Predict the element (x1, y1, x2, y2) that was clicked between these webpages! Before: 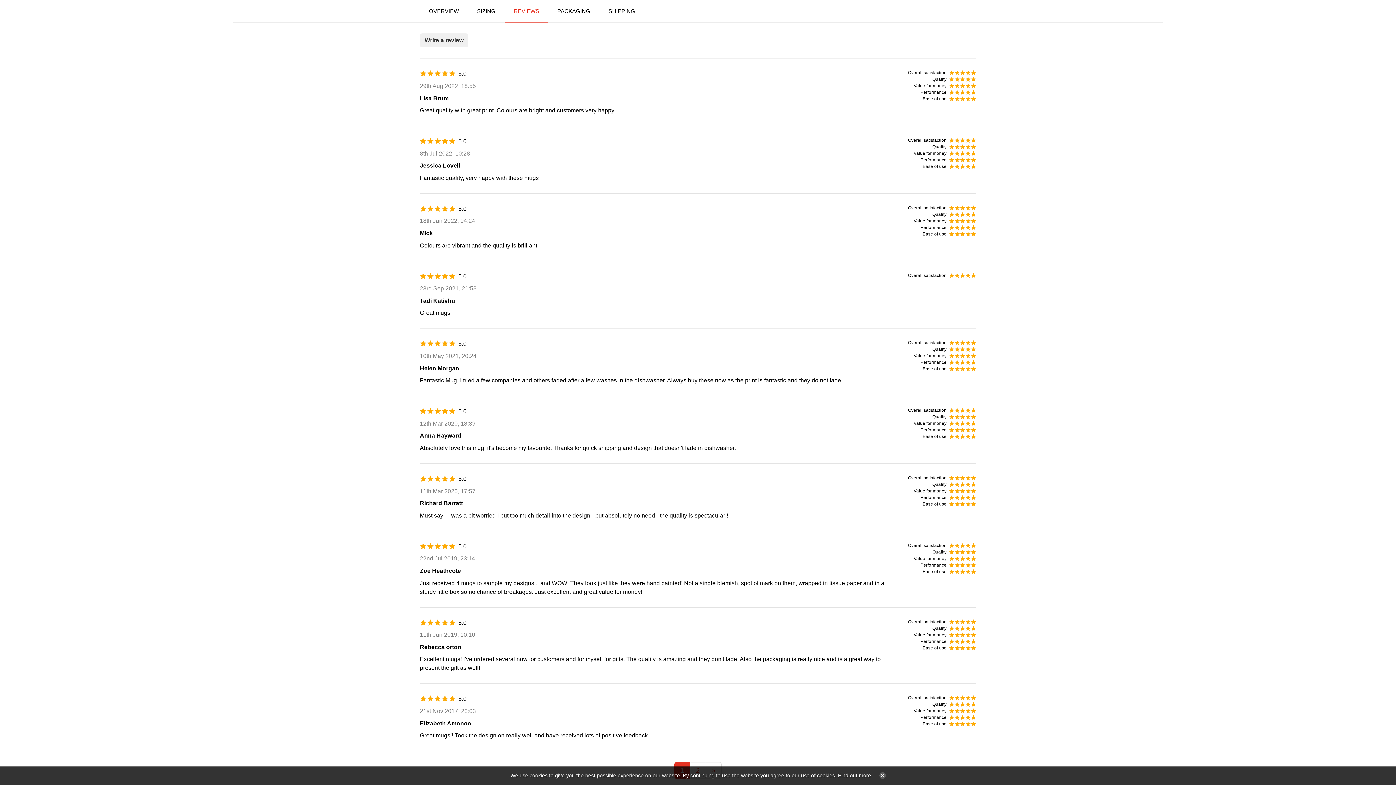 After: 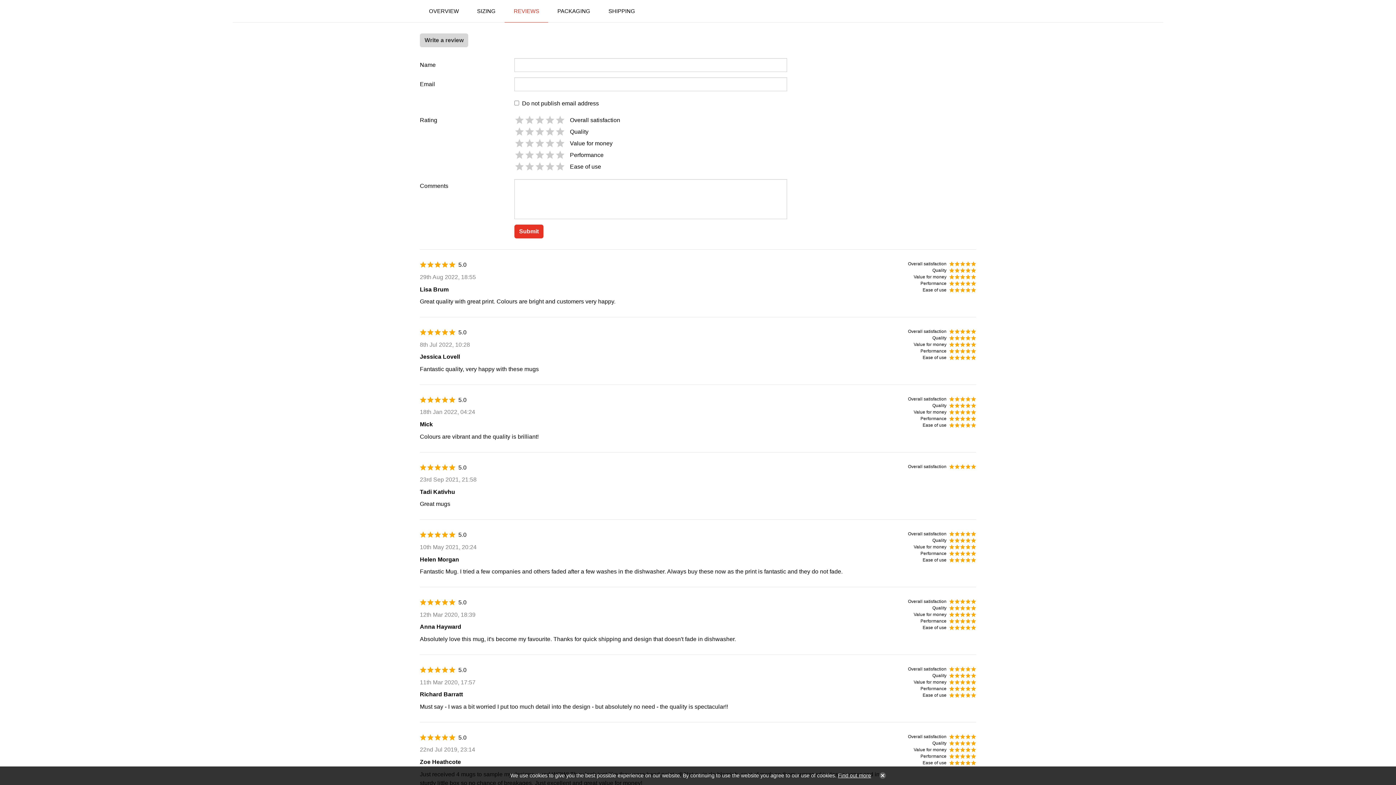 Action: bbox: (420, 33, 468, 47) label: Write a review